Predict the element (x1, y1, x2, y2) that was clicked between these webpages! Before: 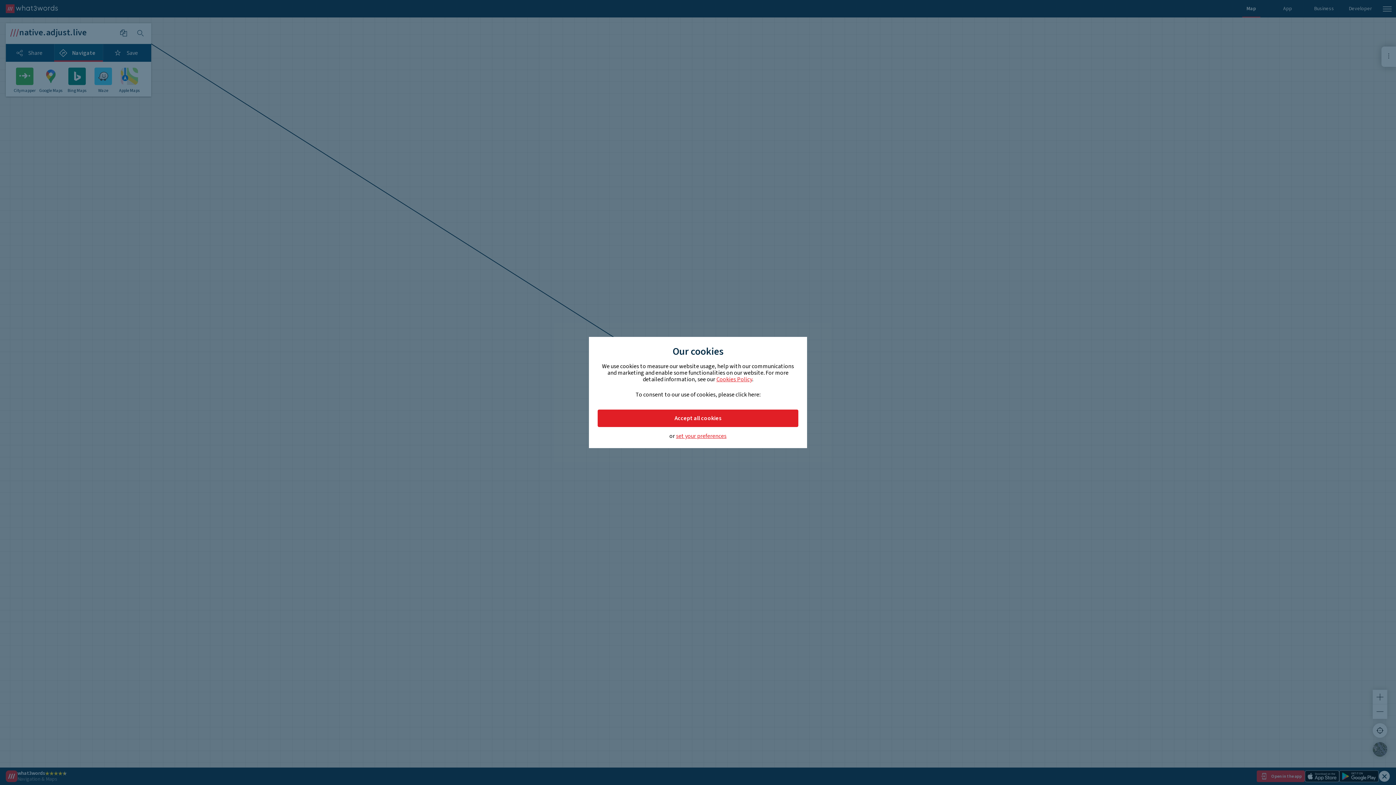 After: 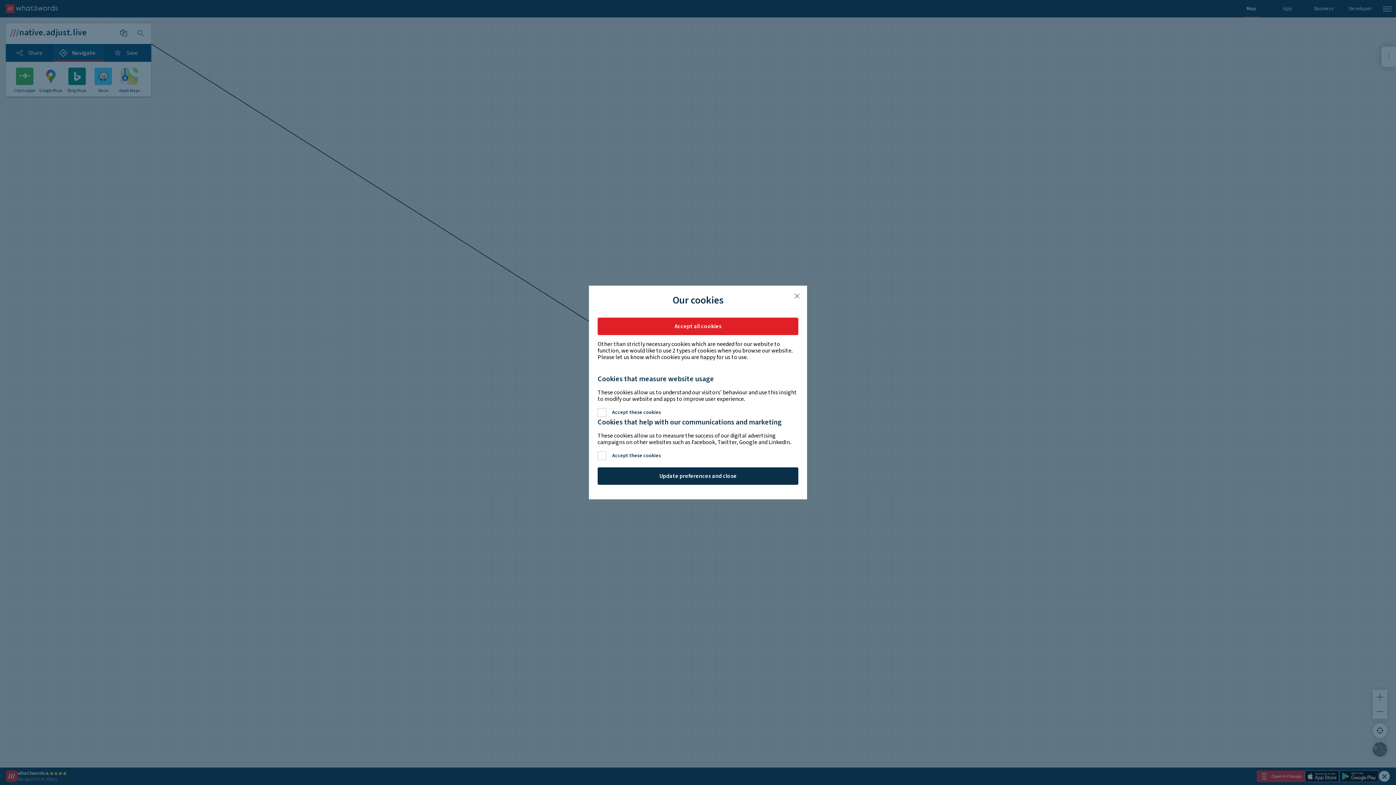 Action: label: set your preferences bbox: (676, 433, 726, 439)